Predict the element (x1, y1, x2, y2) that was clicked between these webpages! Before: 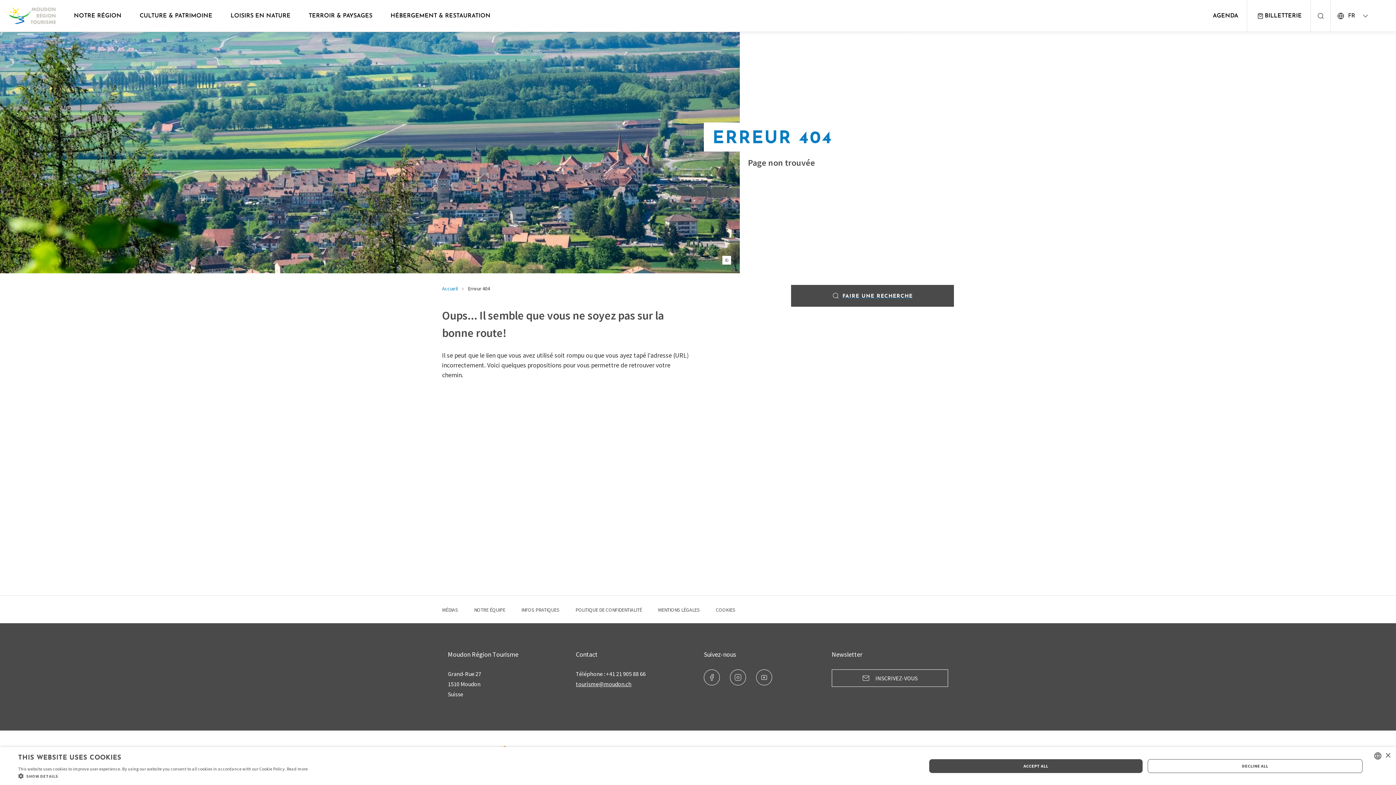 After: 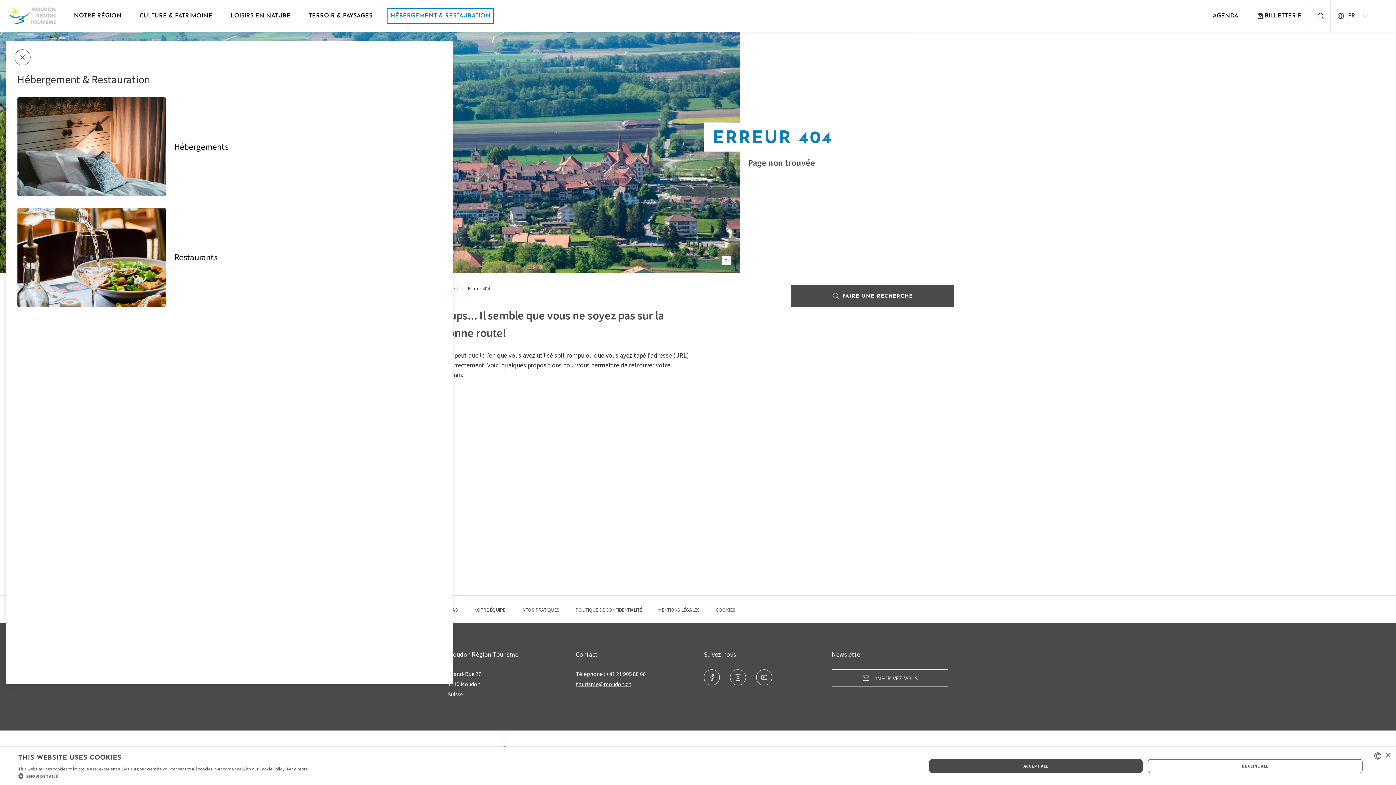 Action: bbox: (387, 8, 493, 23) label: HÉBERGEMENT & RESTAURATION